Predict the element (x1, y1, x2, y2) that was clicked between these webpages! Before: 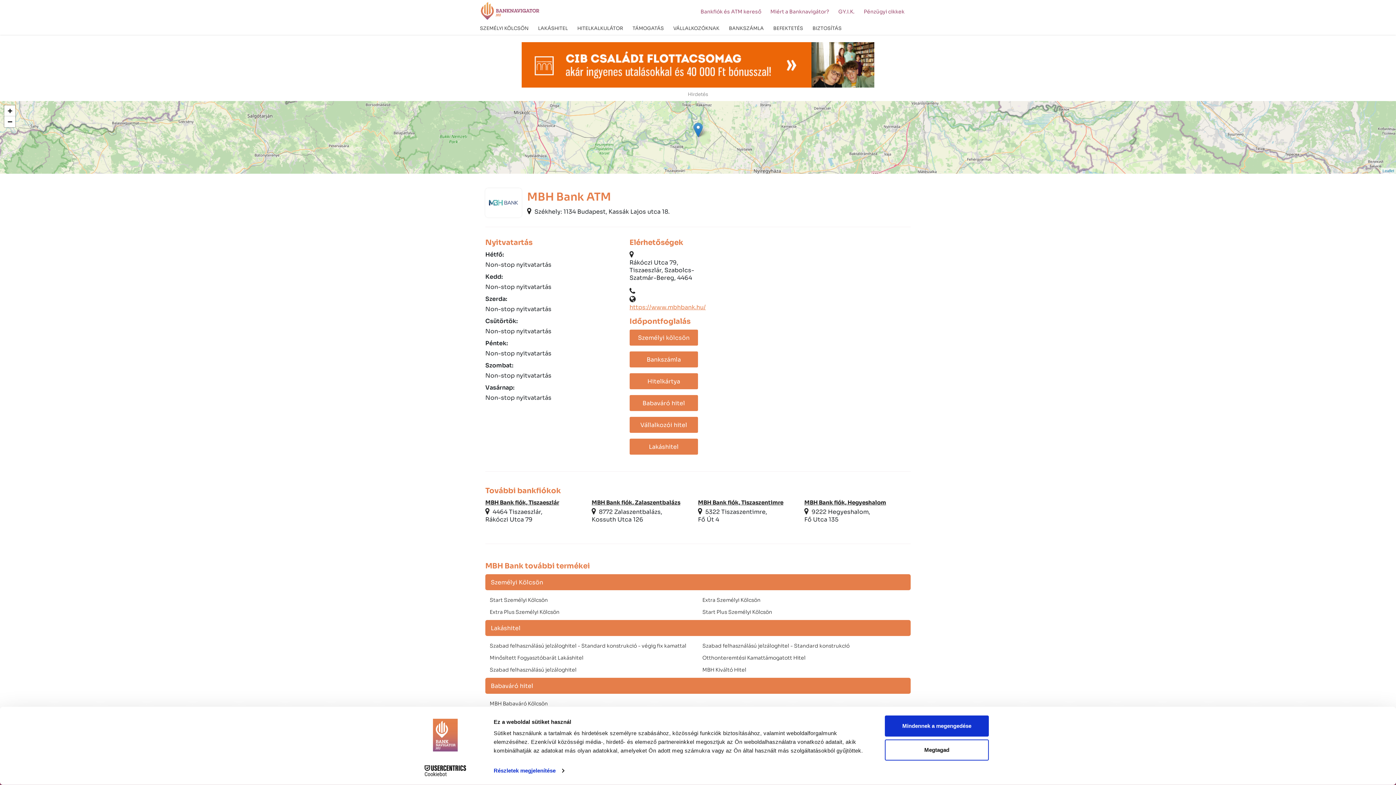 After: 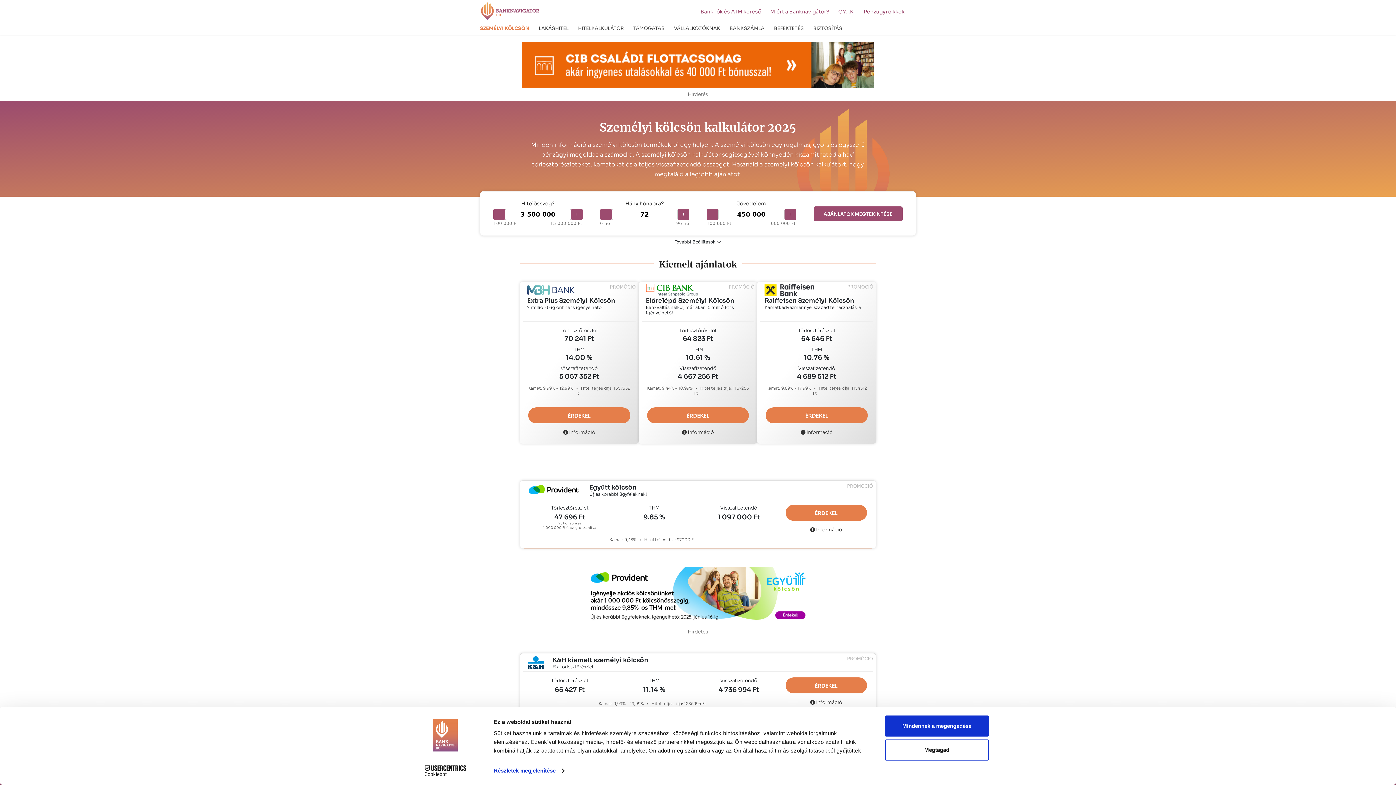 Action: label: SZEMÉLYI KÖLCSÖN bbox: (480, 21, 528, 34)